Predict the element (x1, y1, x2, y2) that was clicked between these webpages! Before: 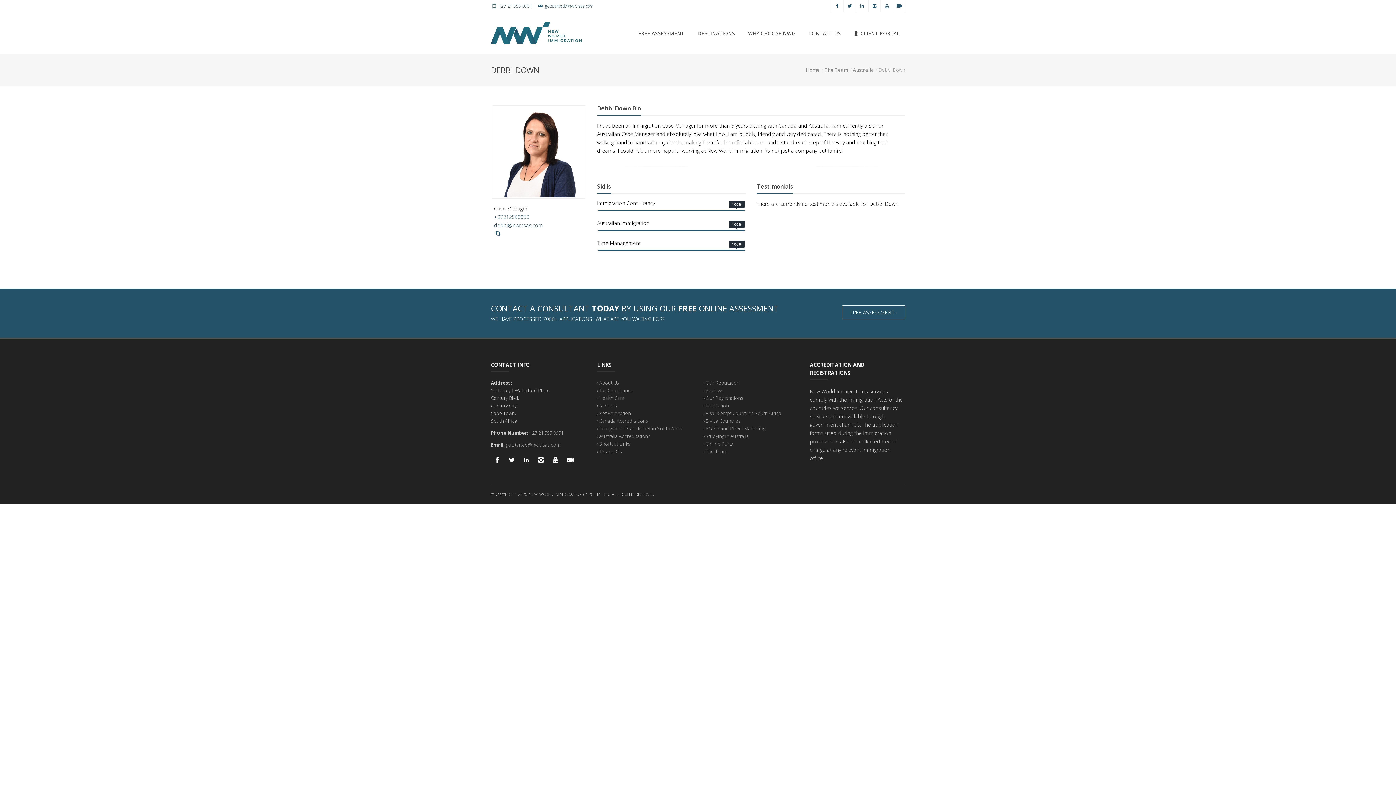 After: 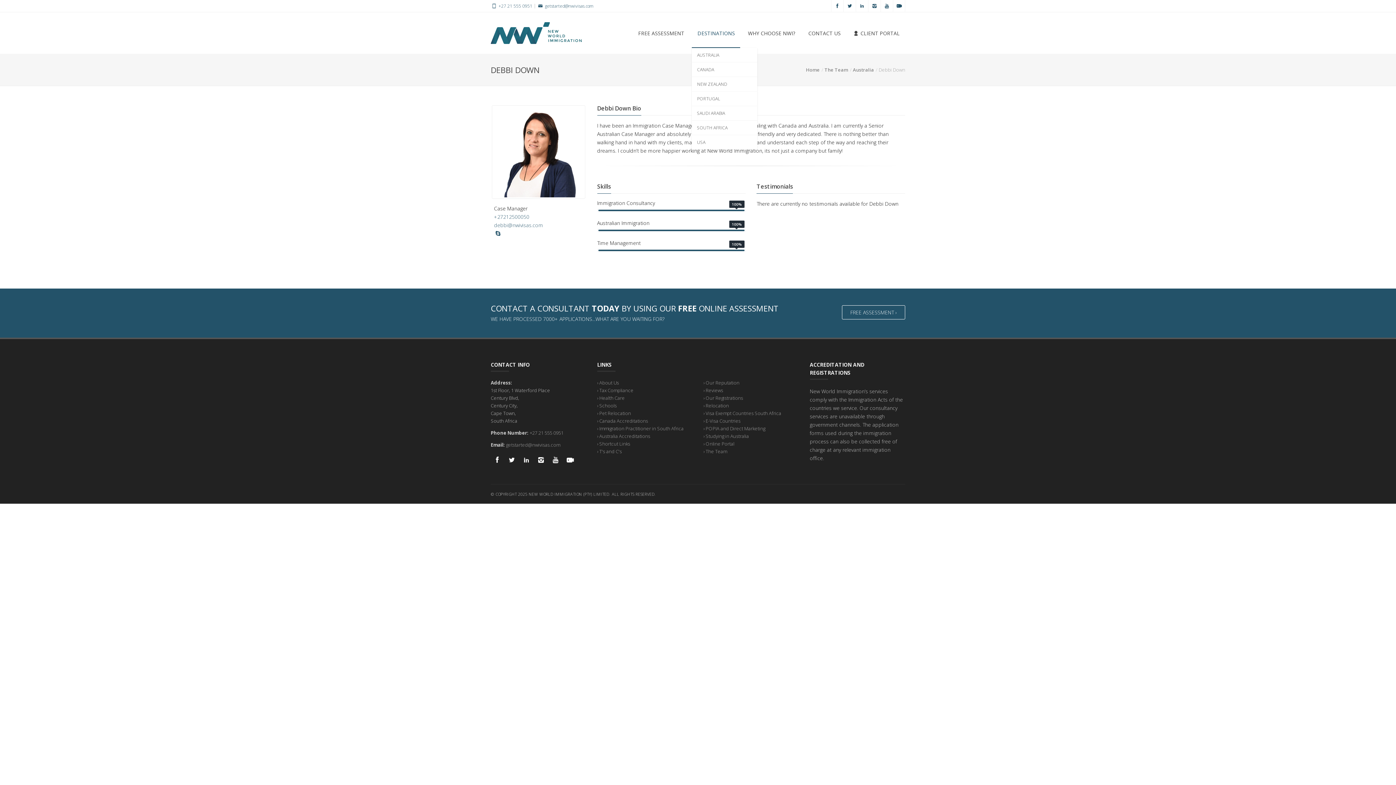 Action: label: DESTINATIONS bbox: (692, 19, 740, 47)